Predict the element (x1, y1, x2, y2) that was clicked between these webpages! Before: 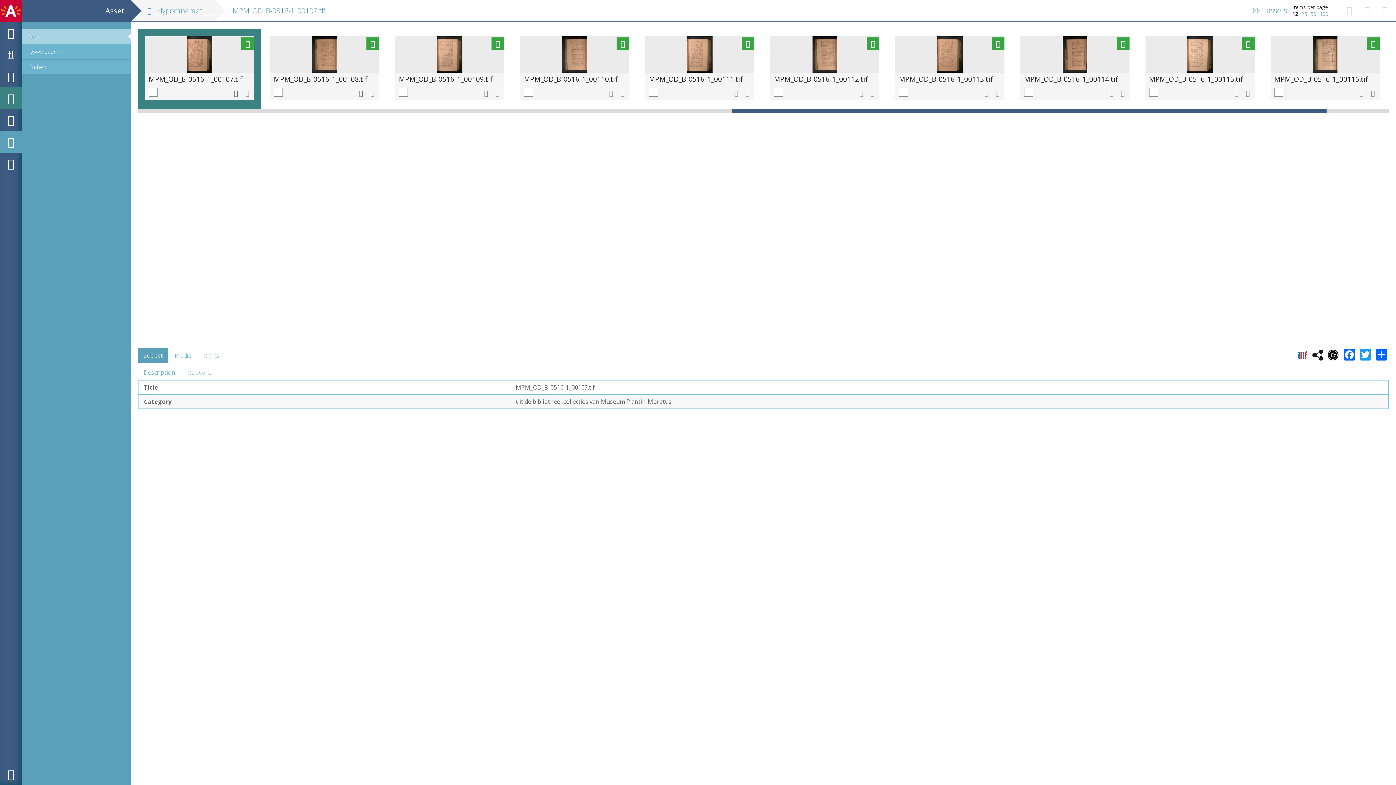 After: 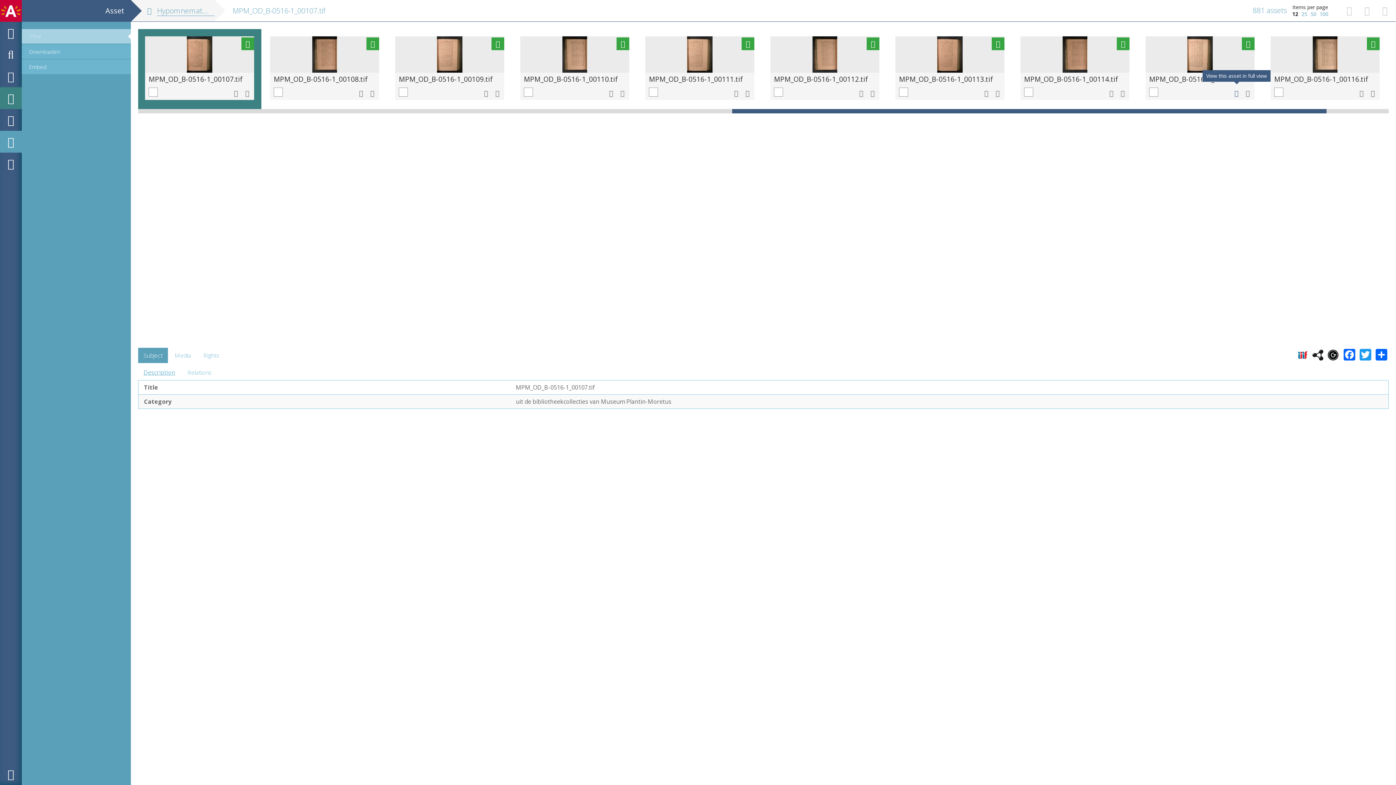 Action: bbox: (1232, 86, 1241, 100)